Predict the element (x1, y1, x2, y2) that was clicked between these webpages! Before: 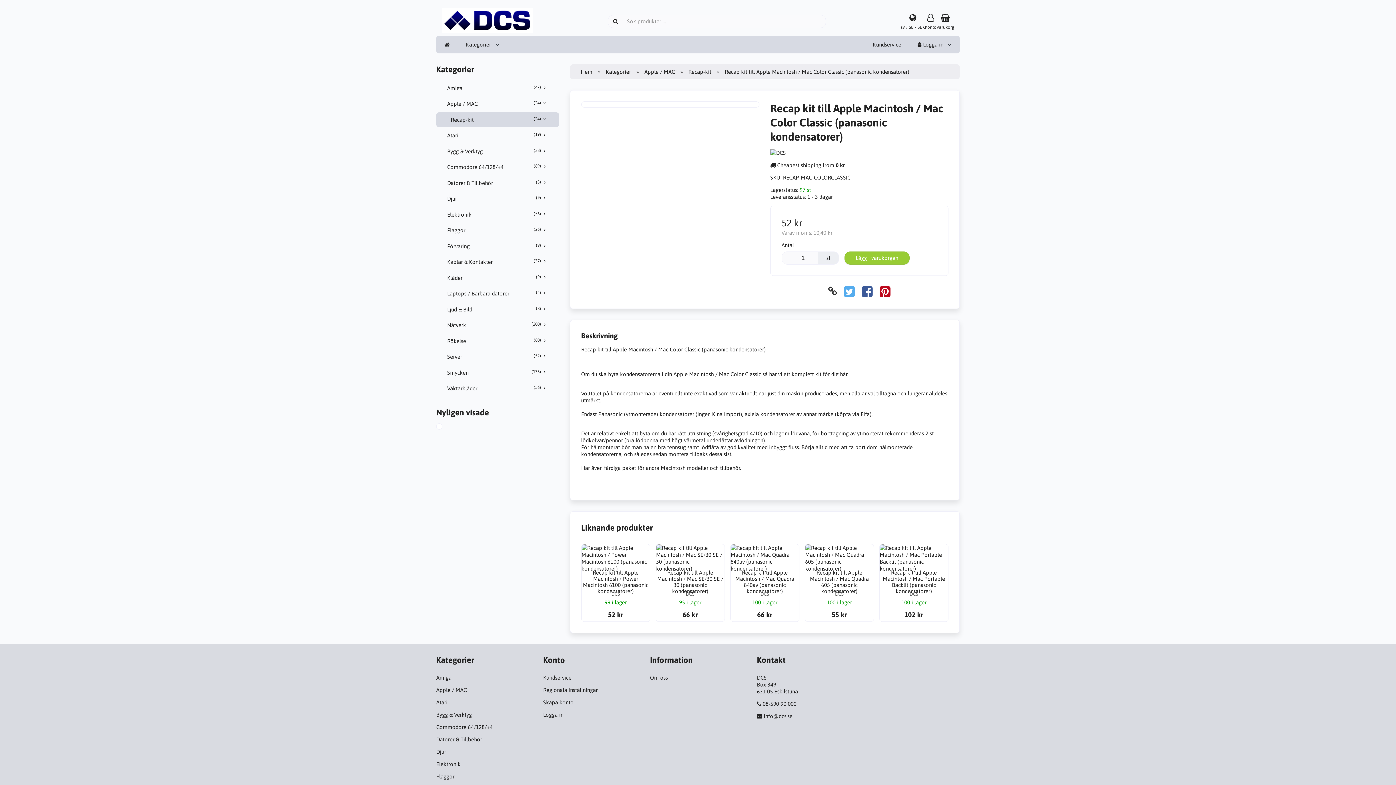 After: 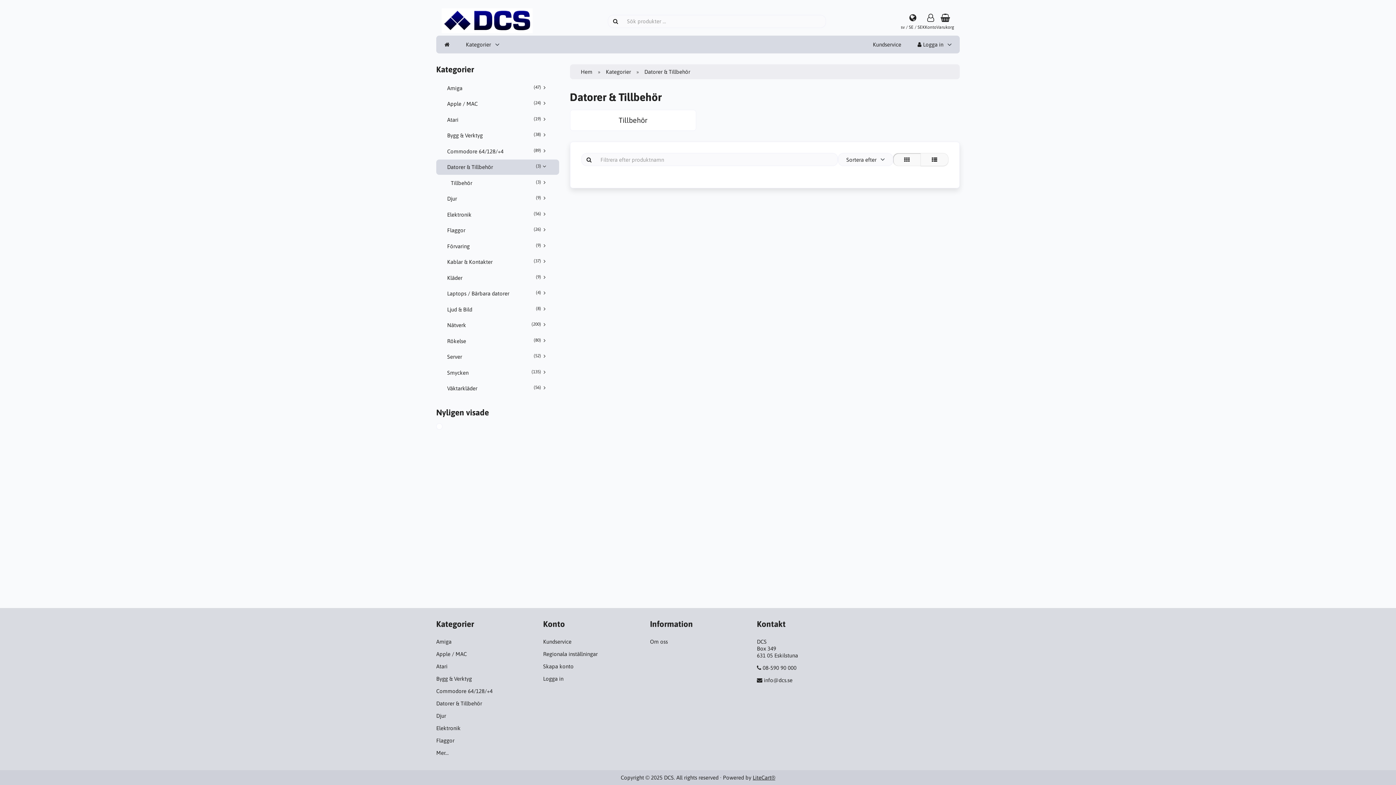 Action: label: Datorer & Tillbehör bbox: (436, 736, 482, 743)